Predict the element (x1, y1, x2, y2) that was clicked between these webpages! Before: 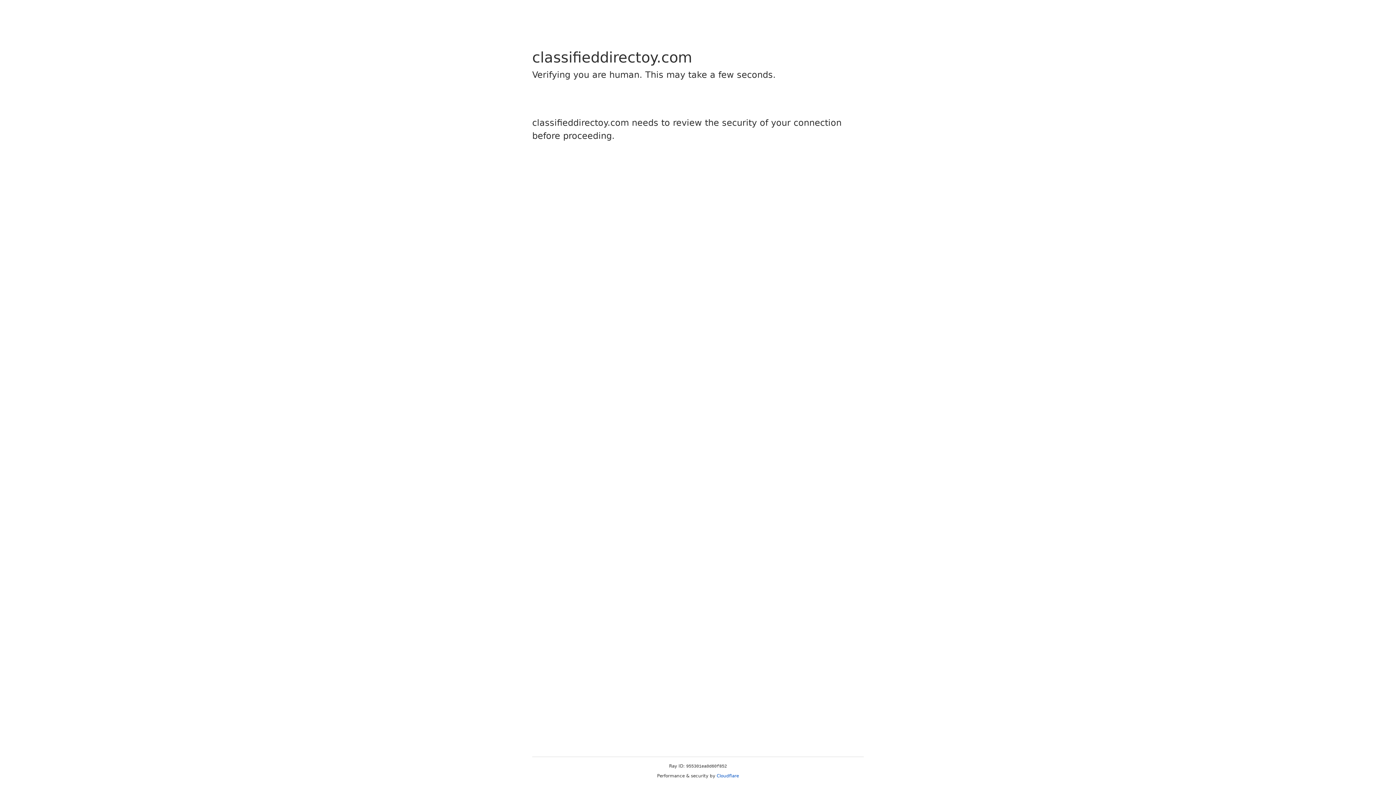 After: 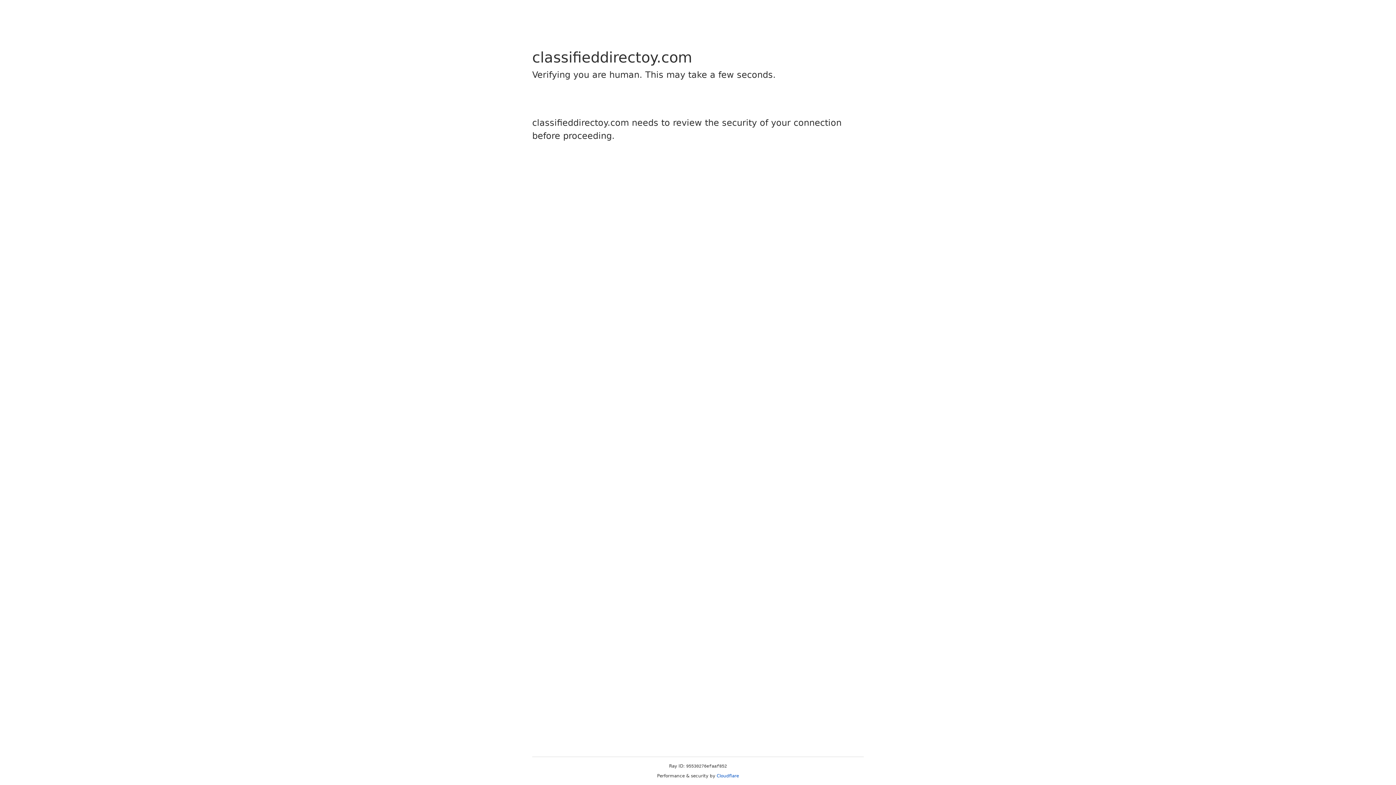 Action: label: Cloudflare bbox: (716, 773, 739, 778)